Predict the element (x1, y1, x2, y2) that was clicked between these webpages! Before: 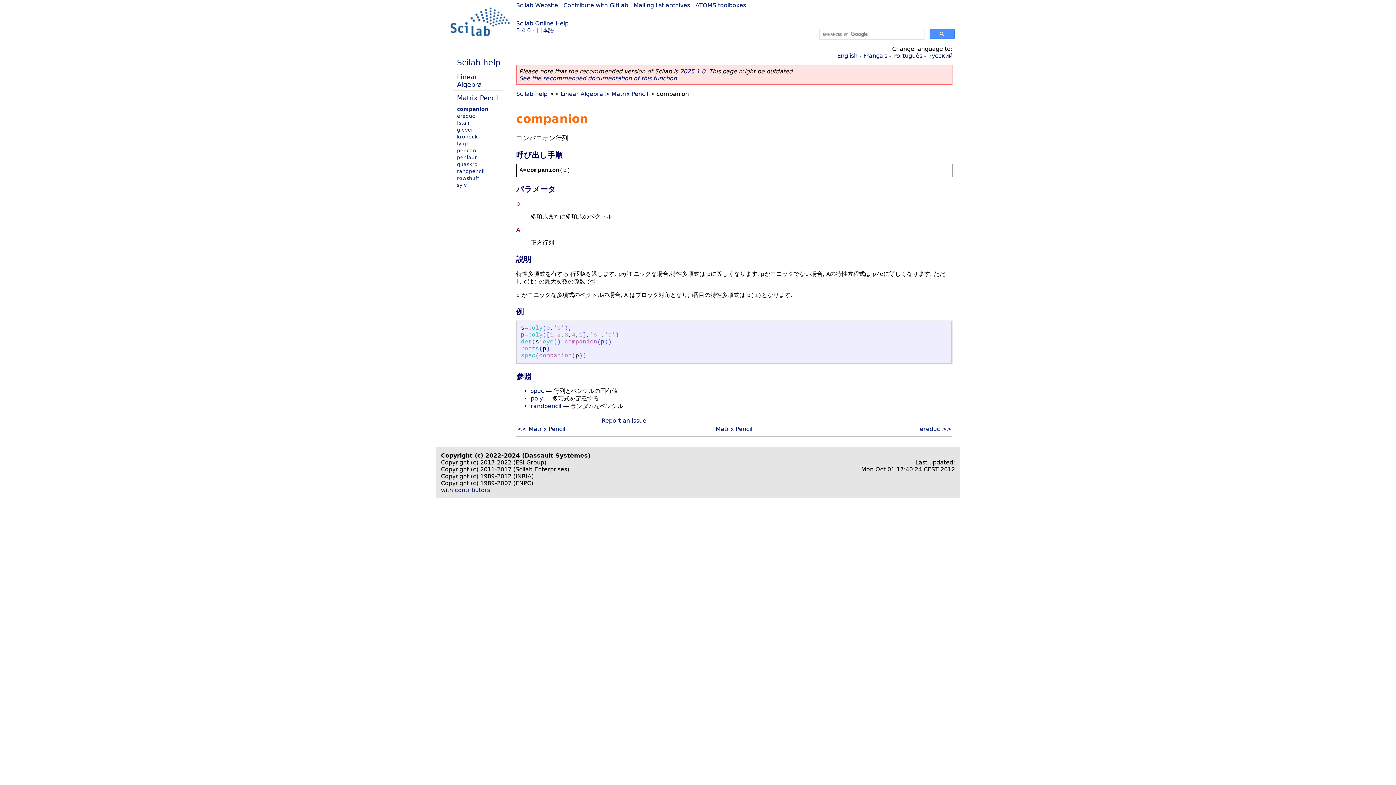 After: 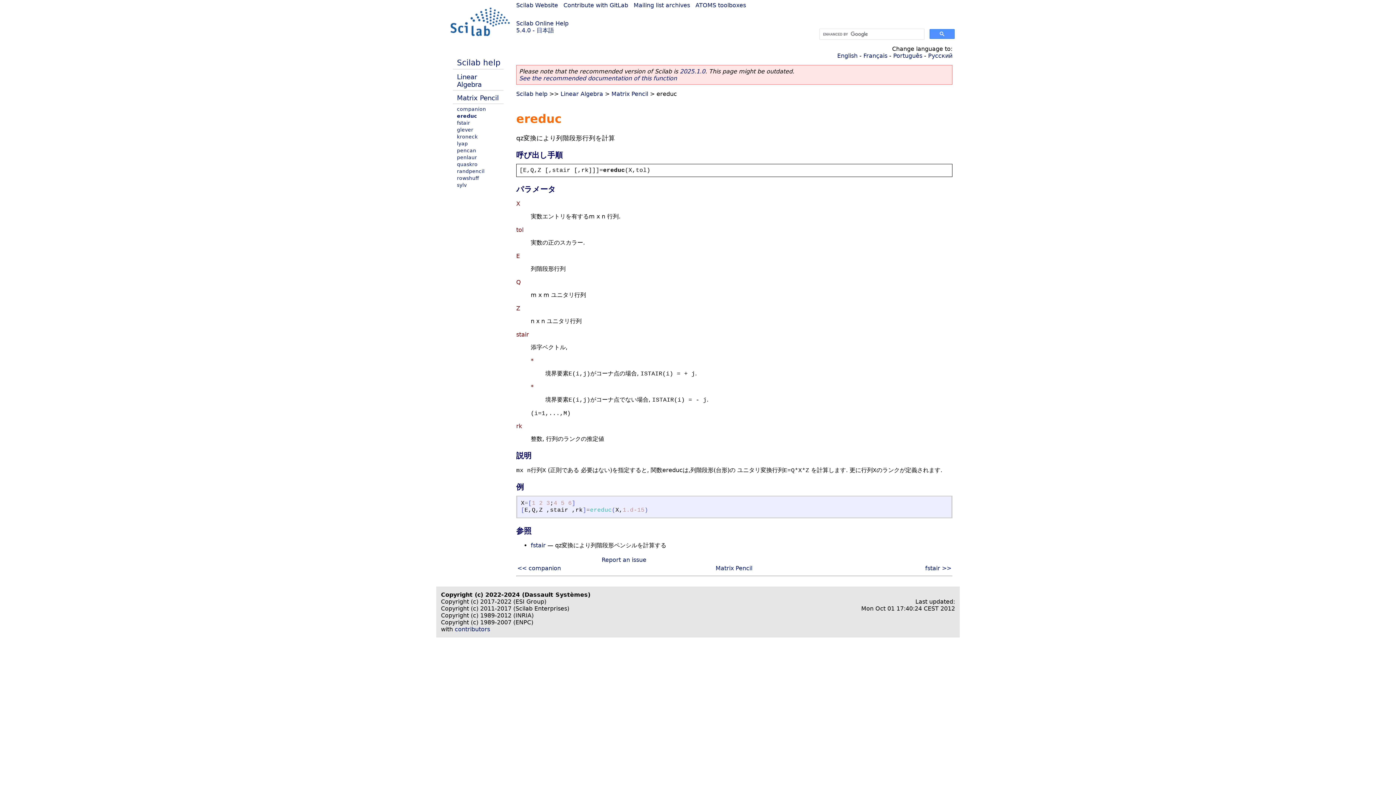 Action: label: ereduc bbox: (457, 113, 475, 118)